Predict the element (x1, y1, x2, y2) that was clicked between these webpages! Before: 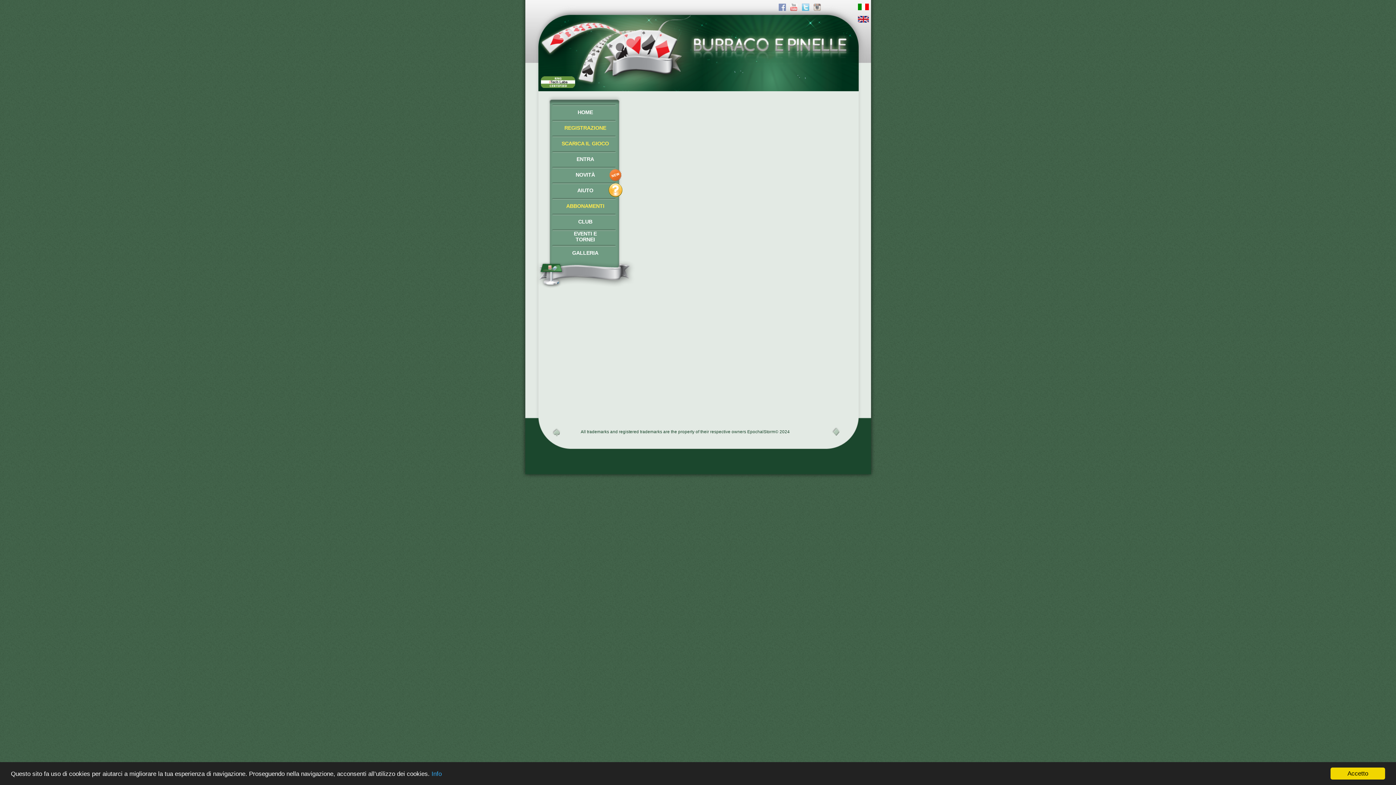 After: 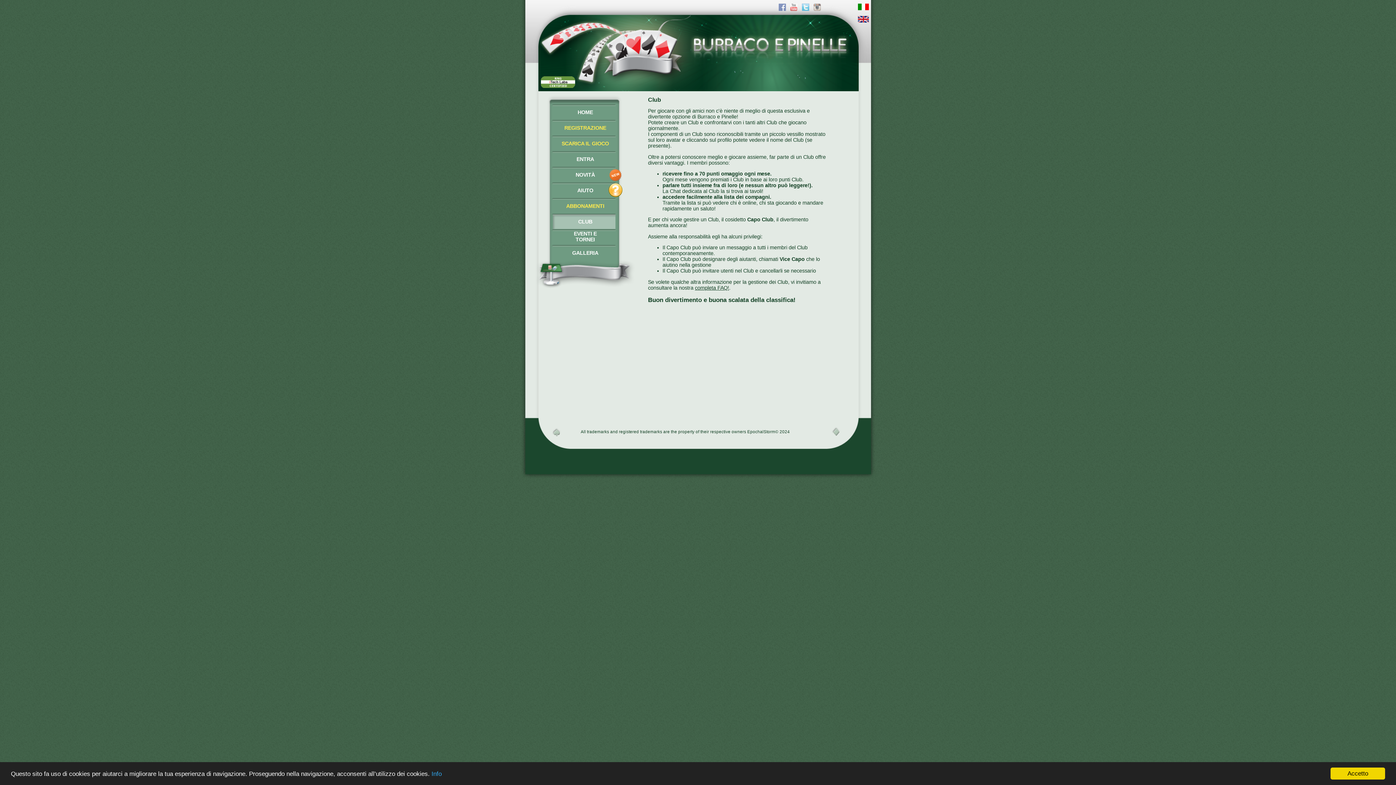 Action: label: CLUB bbox: (578, 218, 592, 224)